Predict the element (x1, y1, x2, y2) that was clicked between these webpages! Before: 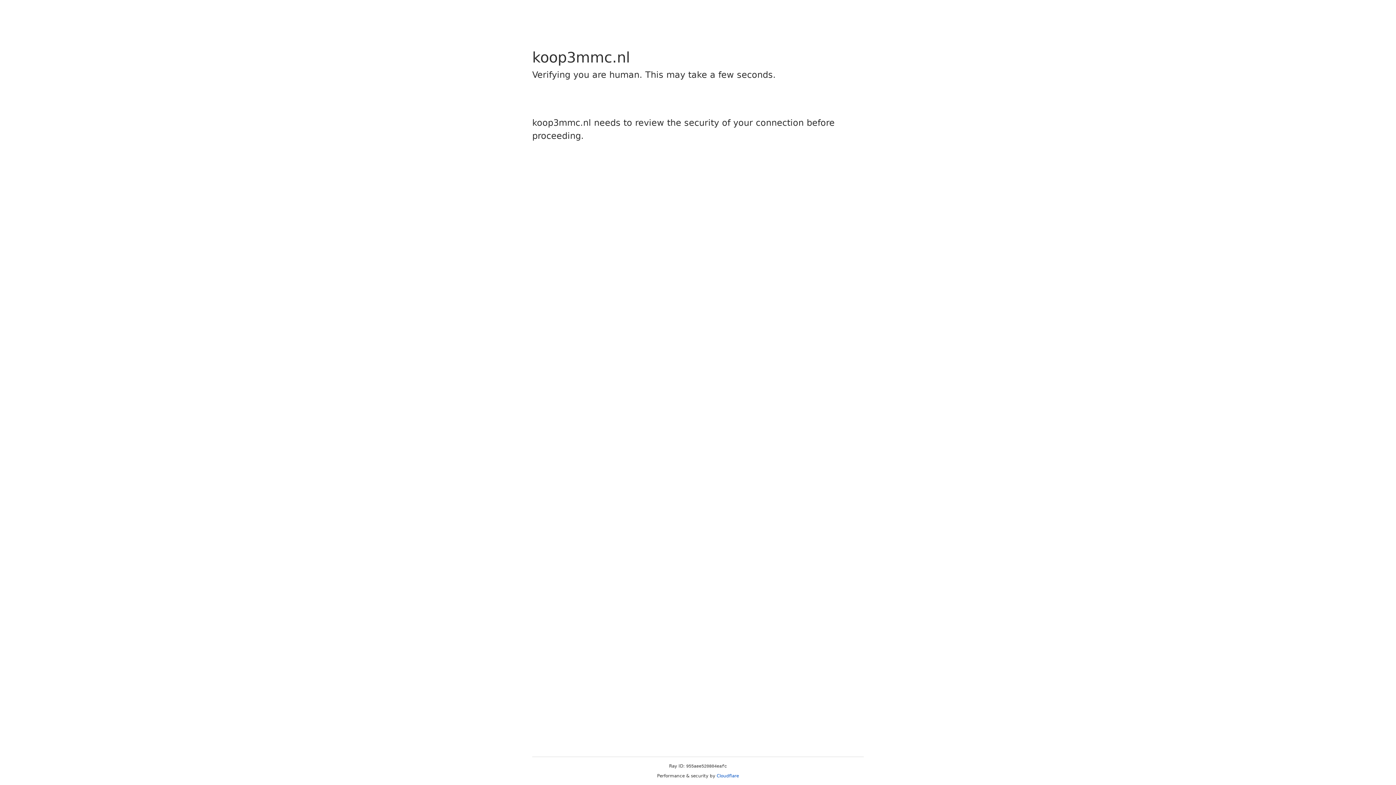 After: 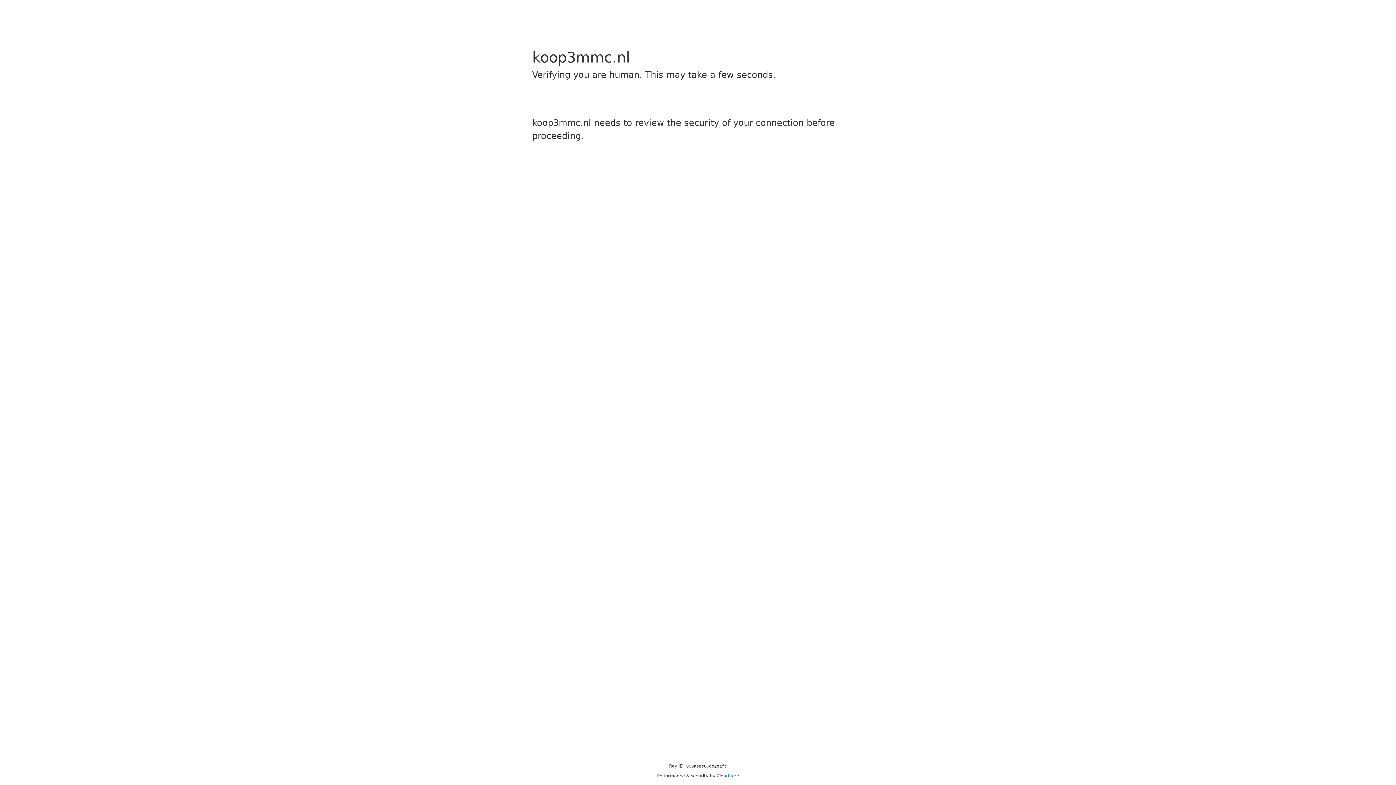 Action: bbox: (716, 773, 739, 778) label: Cloudflare